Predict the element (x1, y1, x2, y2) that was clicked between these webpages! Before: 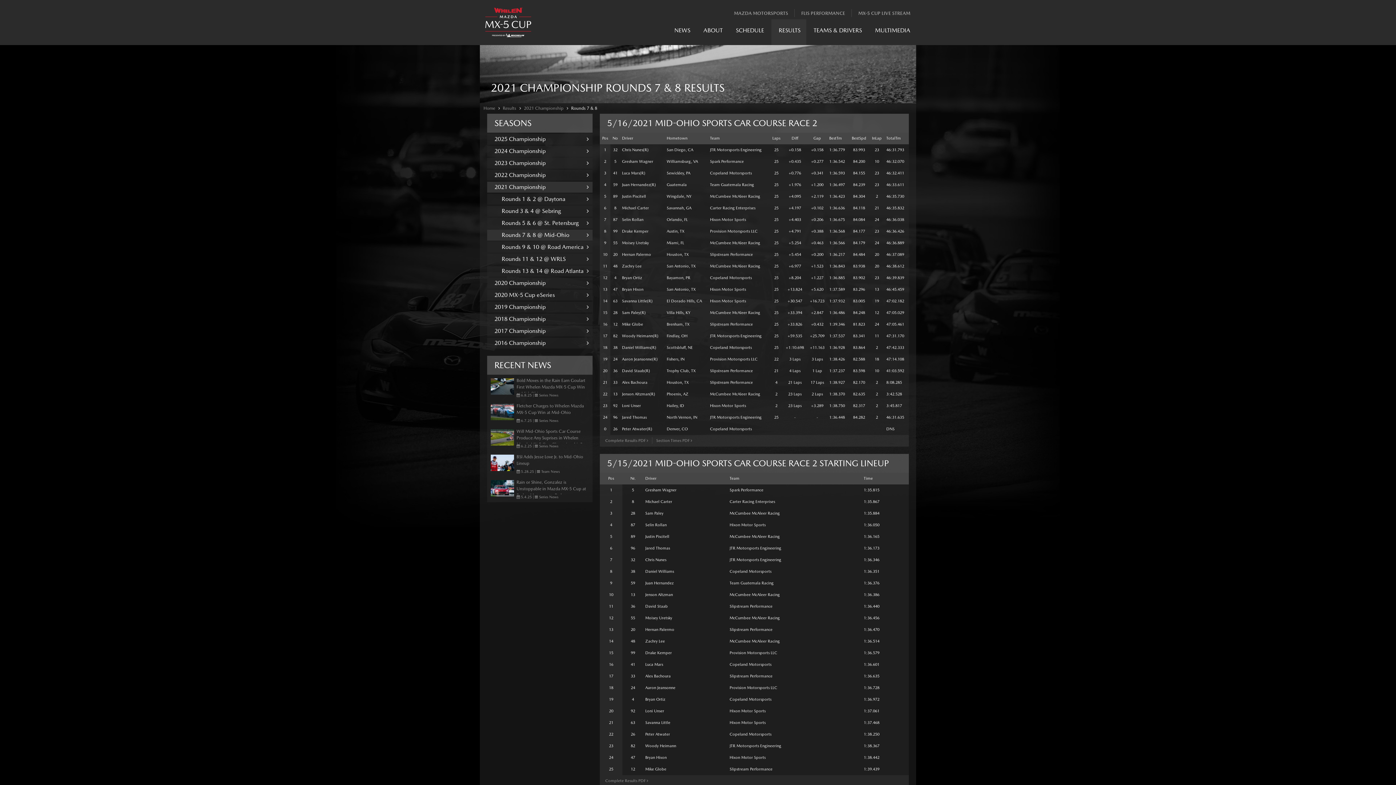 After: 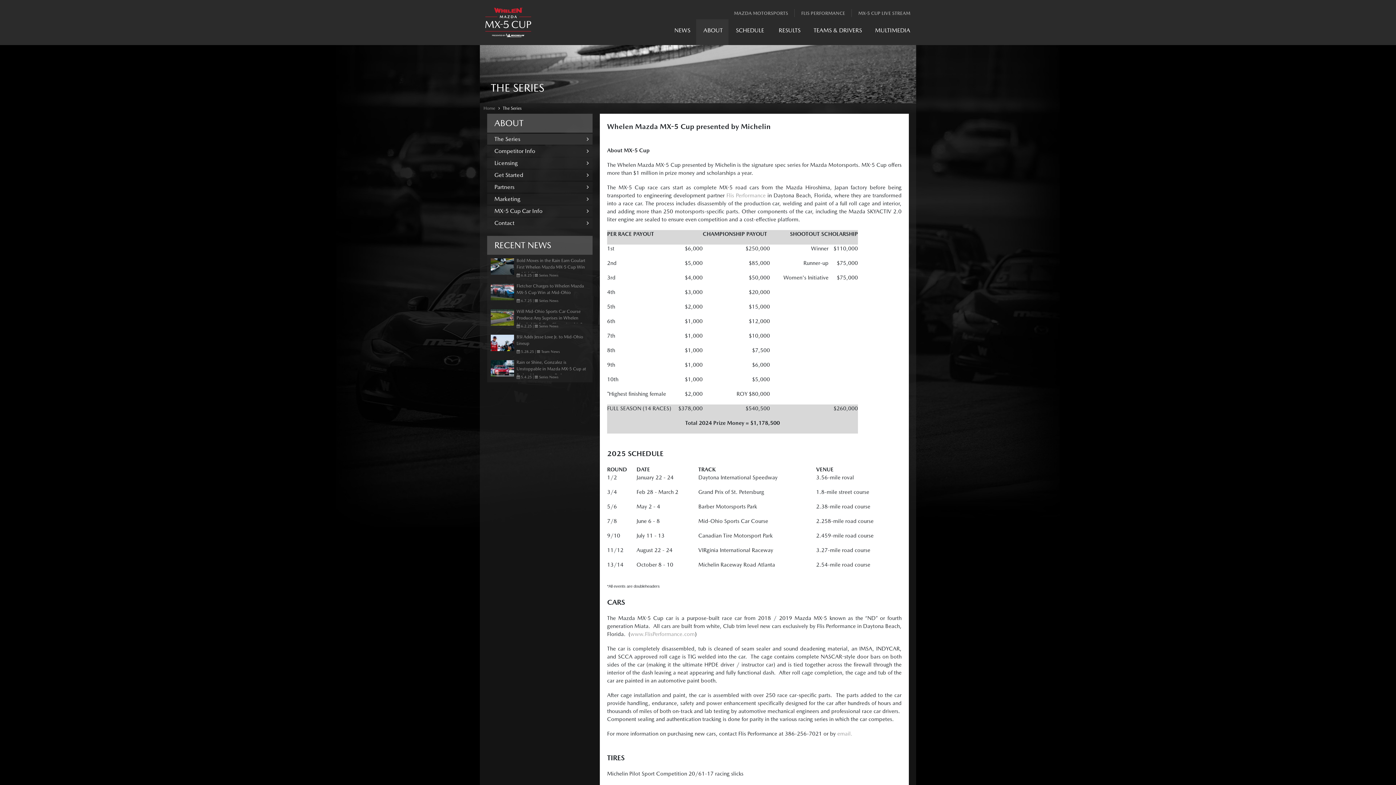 Action: bbox: (696, 19, 728, 45) label: ABOUT